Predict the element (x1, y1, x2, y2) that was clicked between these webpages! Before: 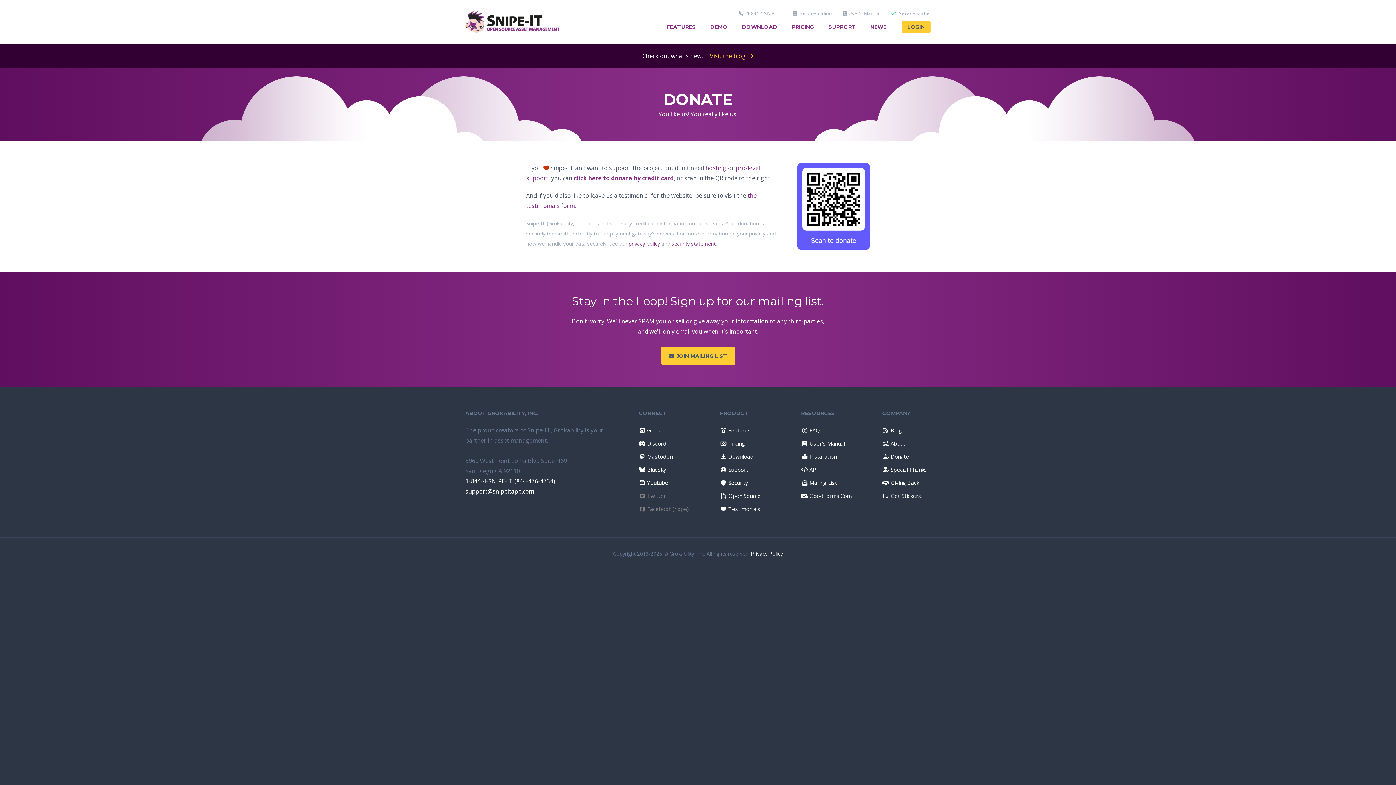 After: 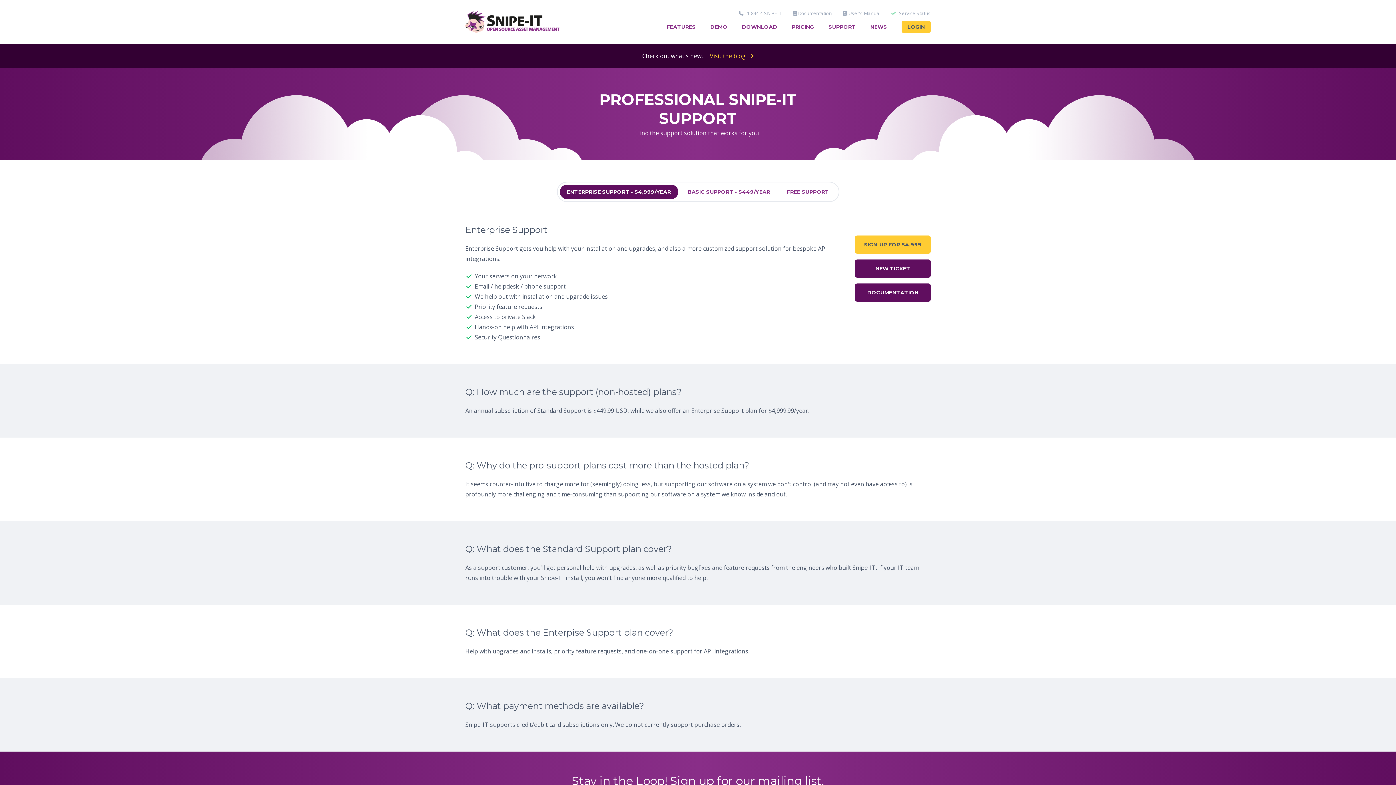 Action: bbox: (716, 463, 752, 476) label:  Support